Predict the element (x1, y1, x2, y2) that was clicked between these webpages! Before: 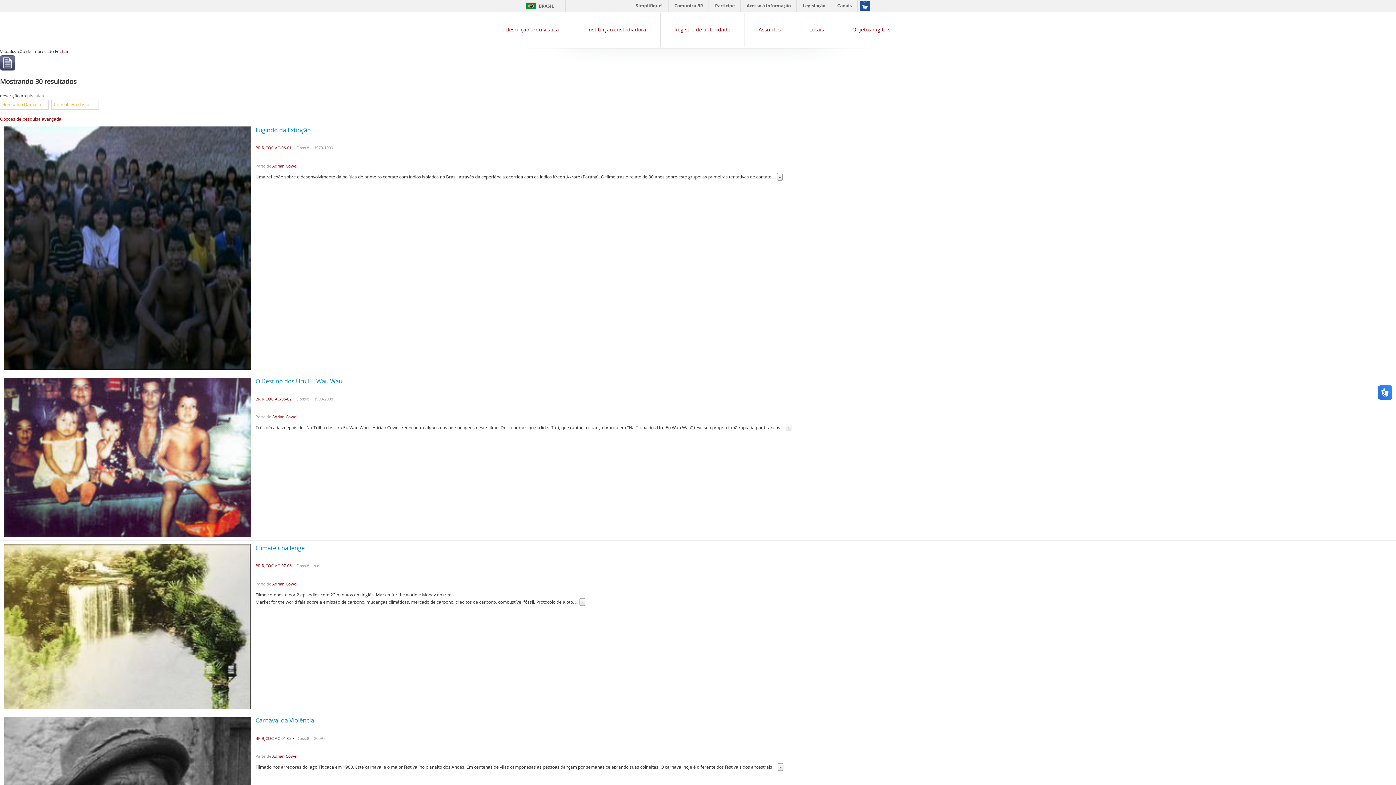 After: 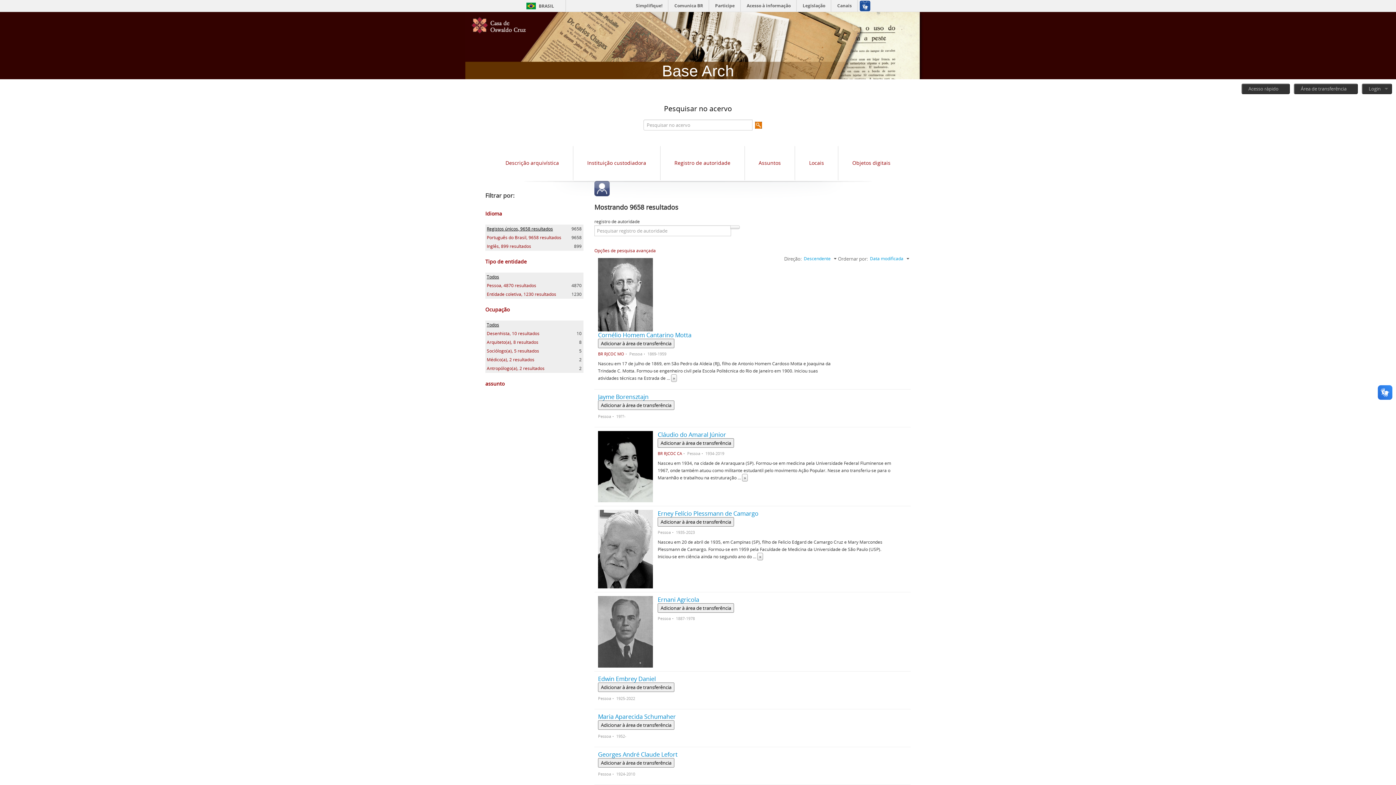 Action: bbox: (674, 25, 730, 32) label: Registro de autoridade